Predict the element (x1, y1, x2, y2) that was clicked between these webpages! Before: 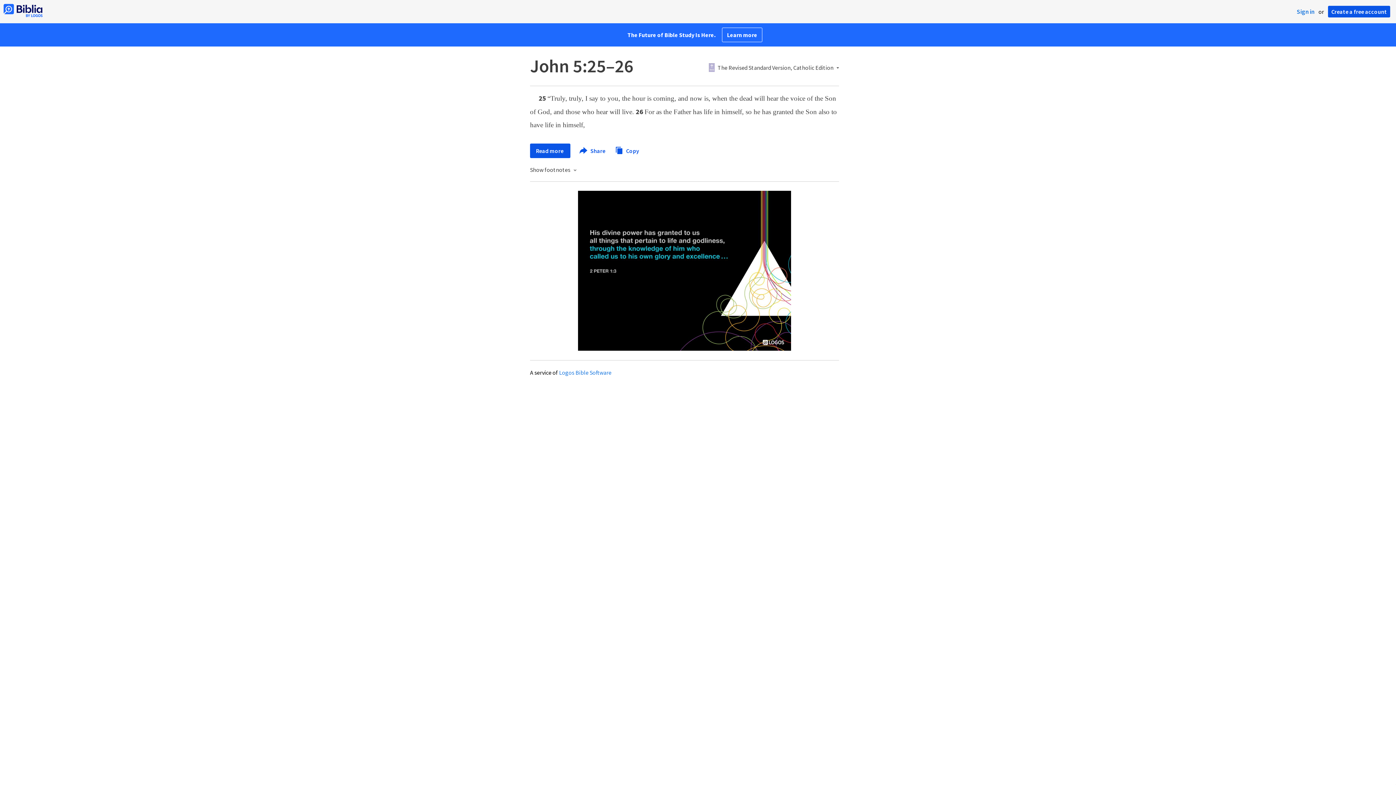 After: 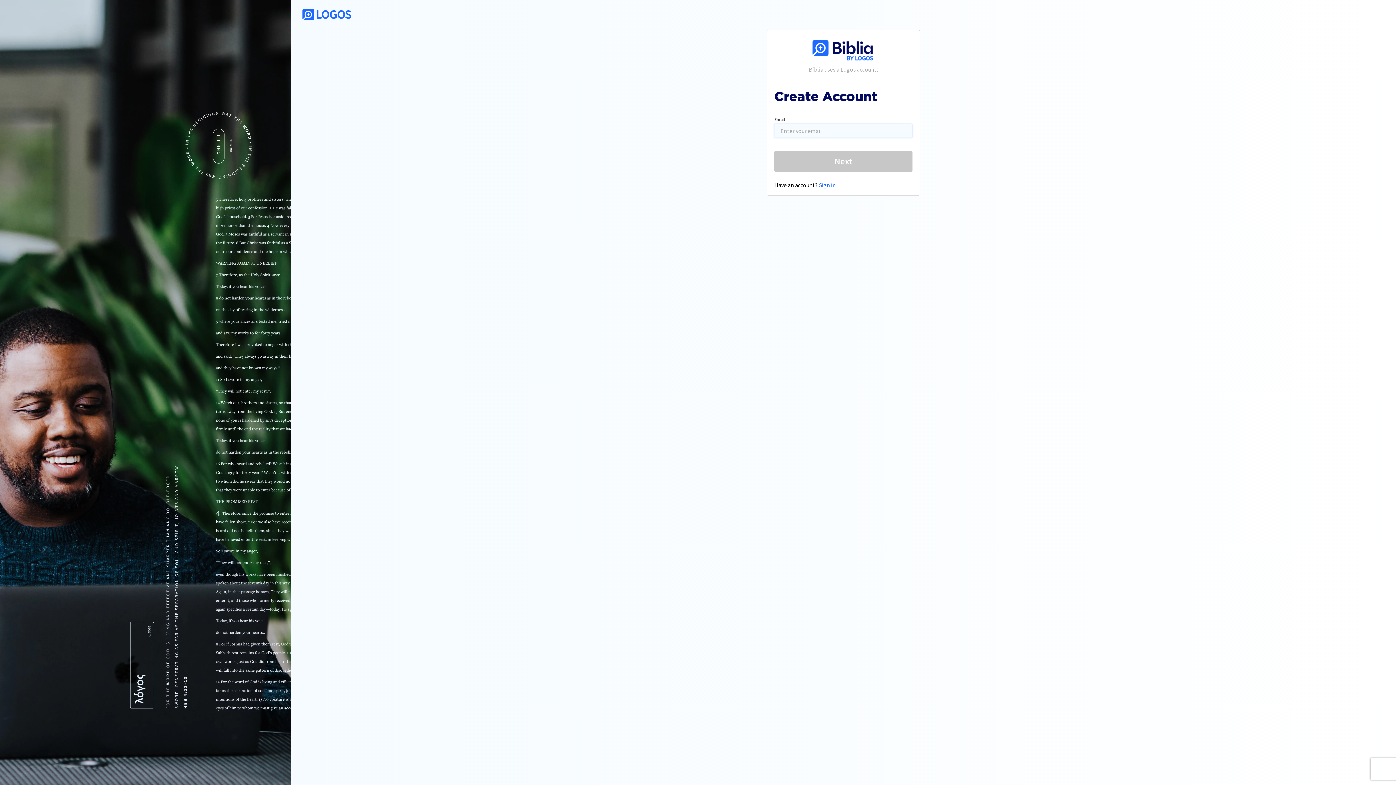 Action: bbox: (1328, 5, 1390, 17) label: Create a free account